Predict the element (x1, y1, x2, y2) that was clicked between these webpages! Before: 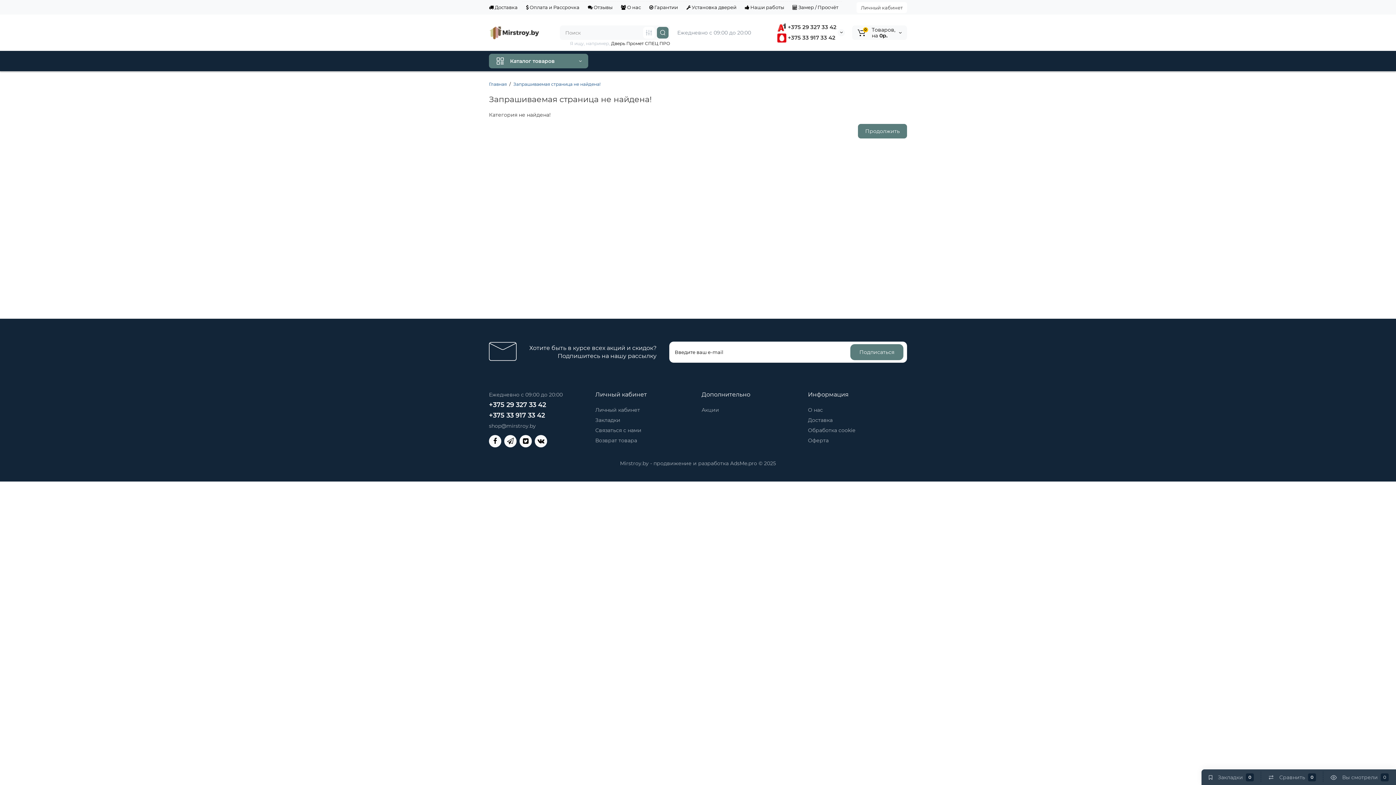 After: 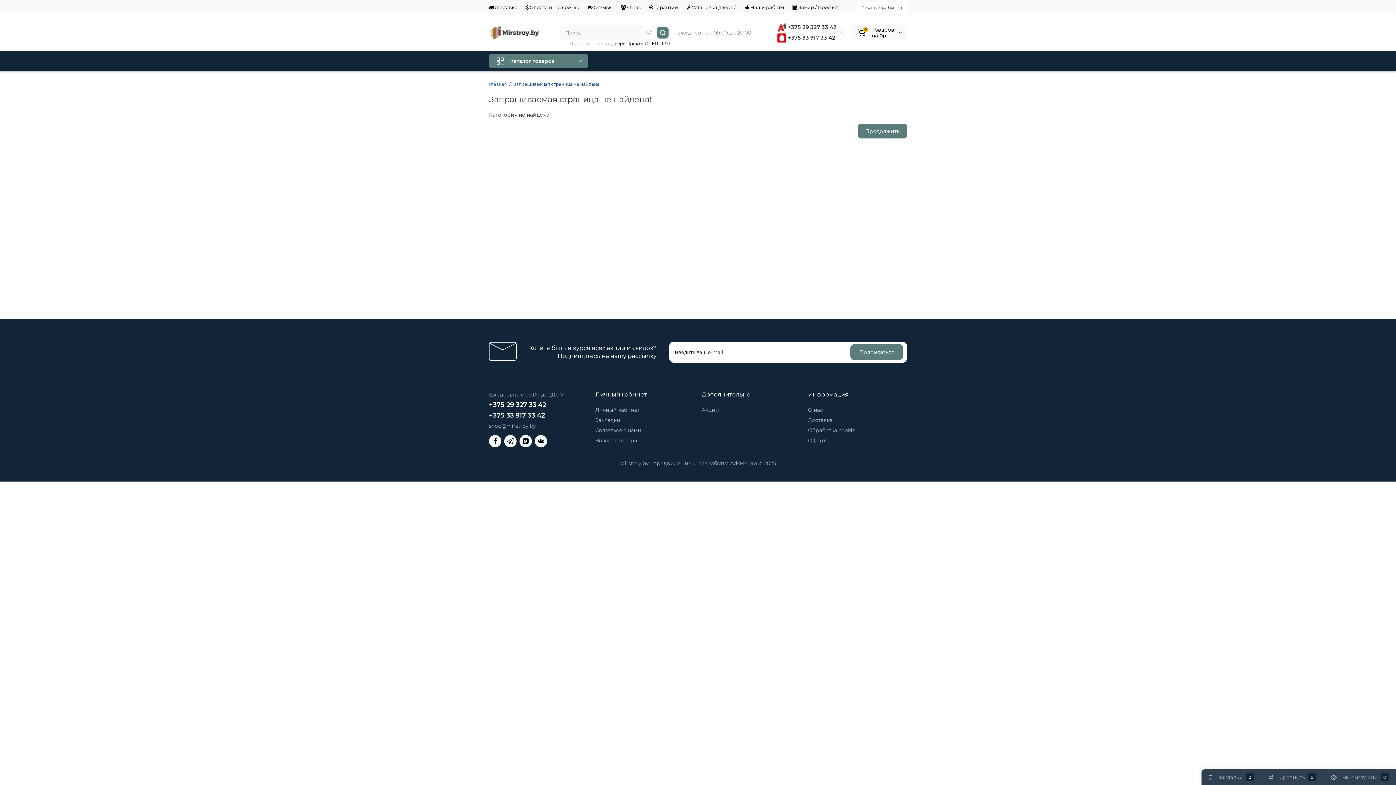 Action: bbox: (489, 81, 506, 86) label: Главная